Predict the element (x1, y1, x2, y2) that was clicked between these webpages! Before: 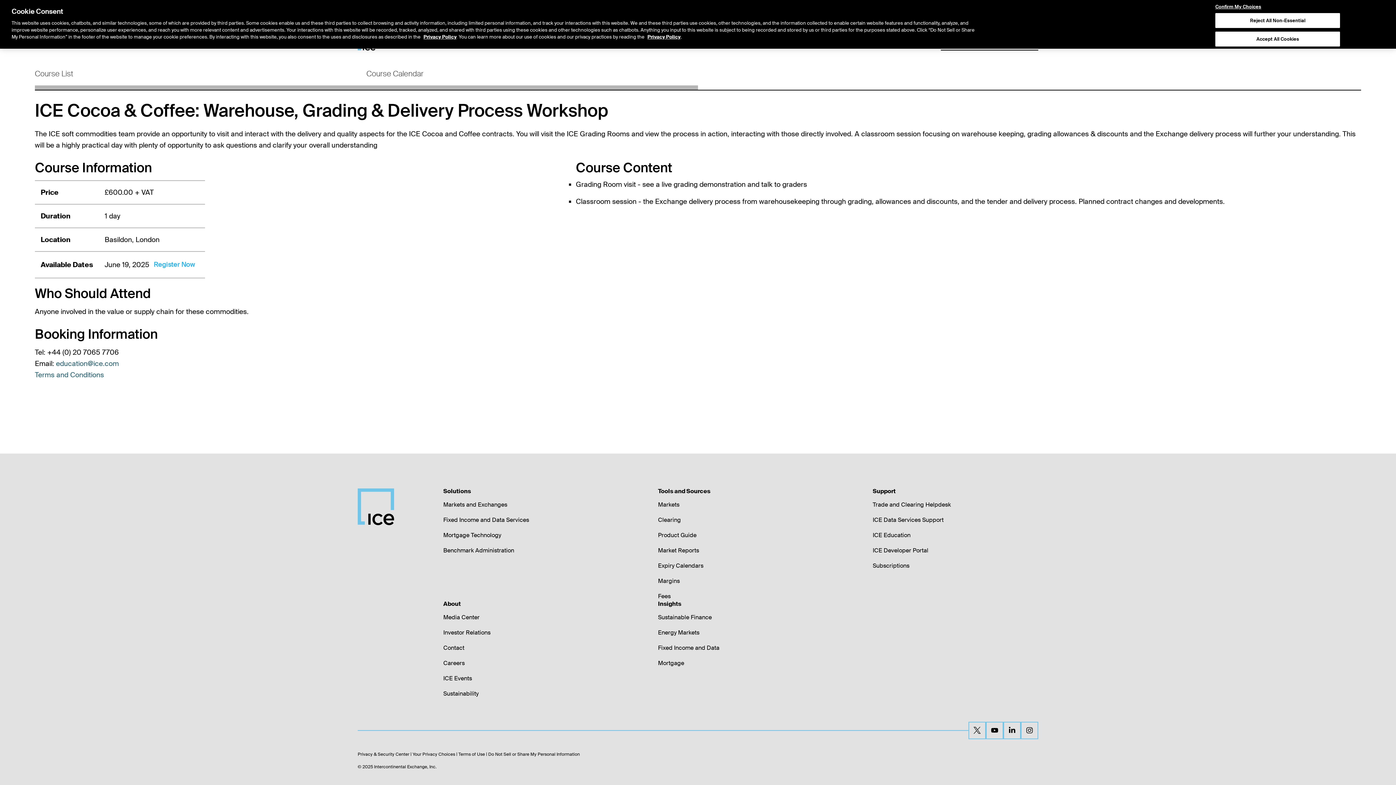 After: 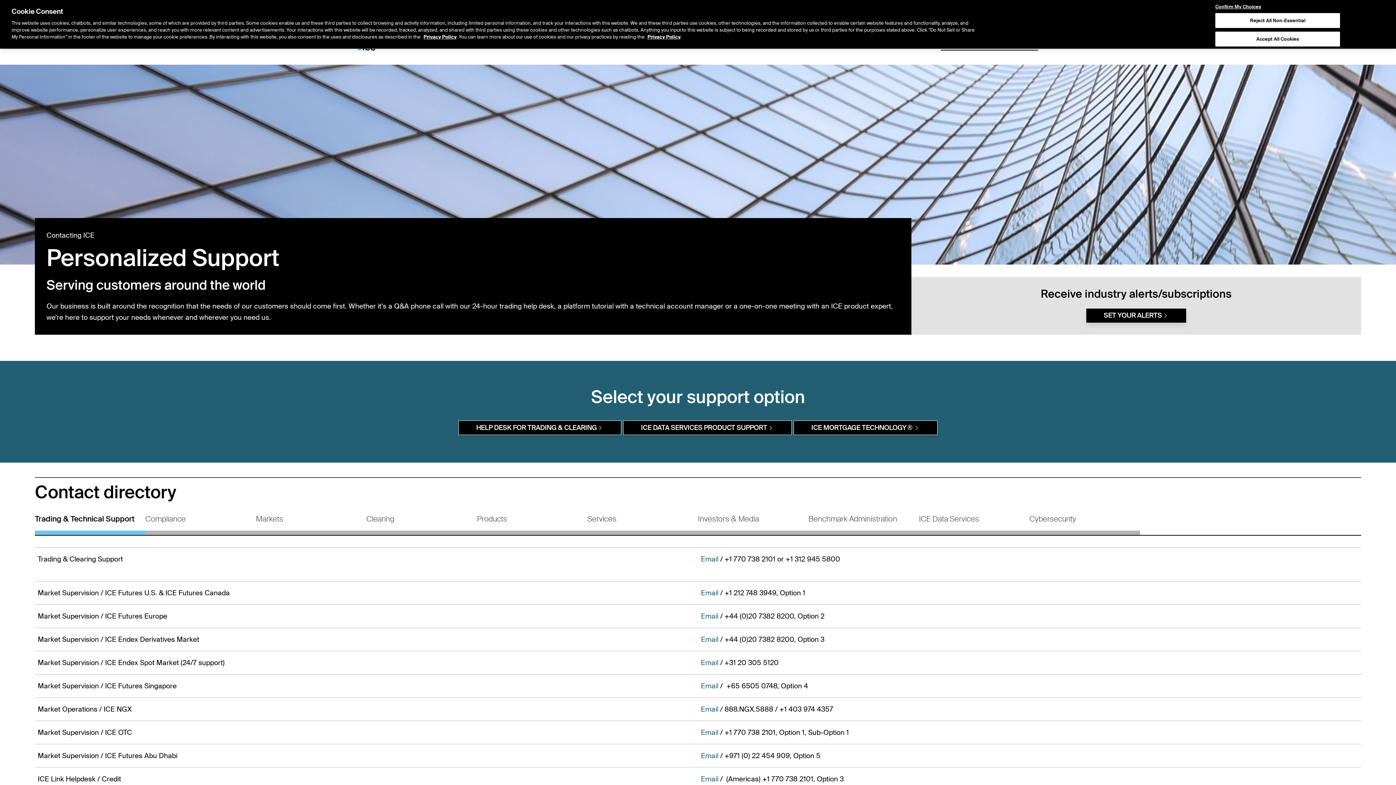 Action: bbox: (872, 500, 951, 508) label: Trade and Clearing Helpdesk